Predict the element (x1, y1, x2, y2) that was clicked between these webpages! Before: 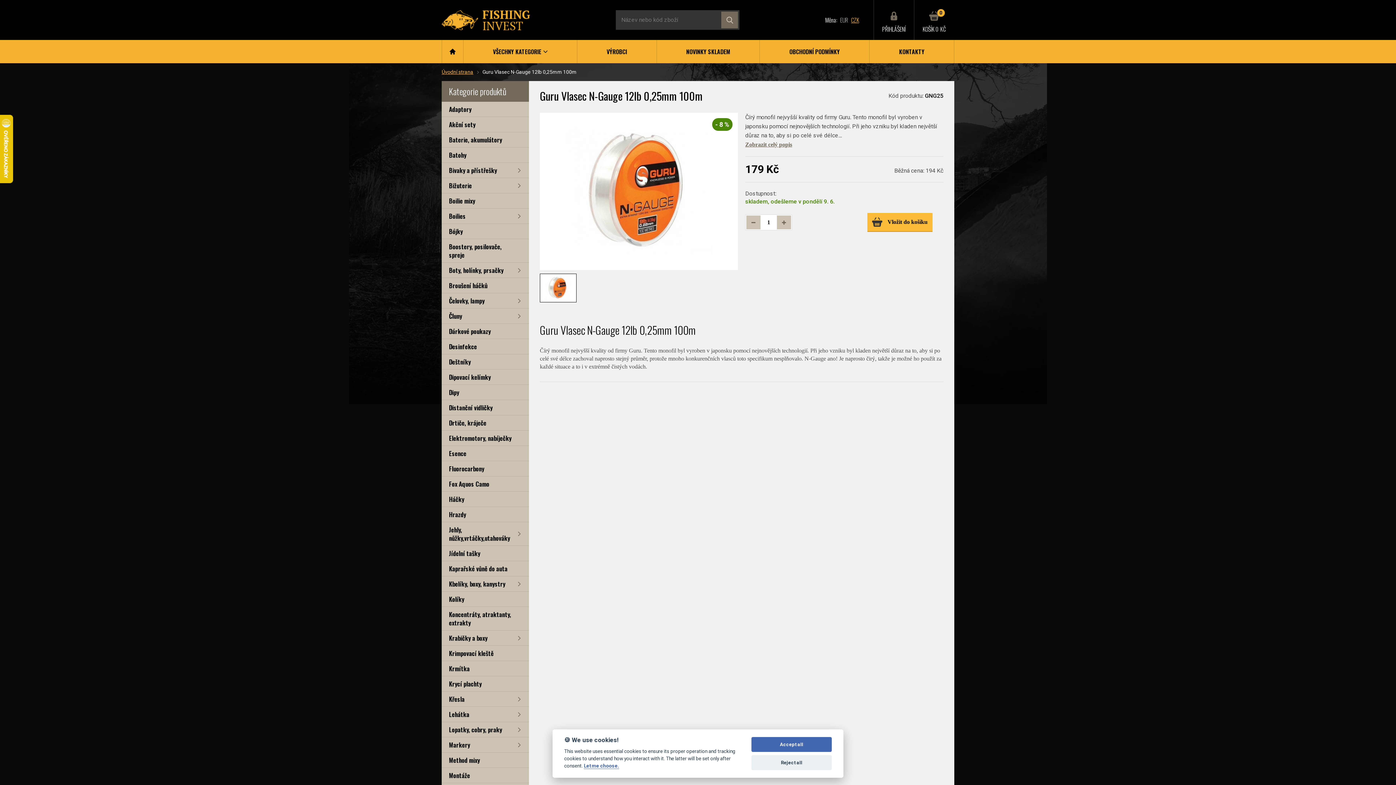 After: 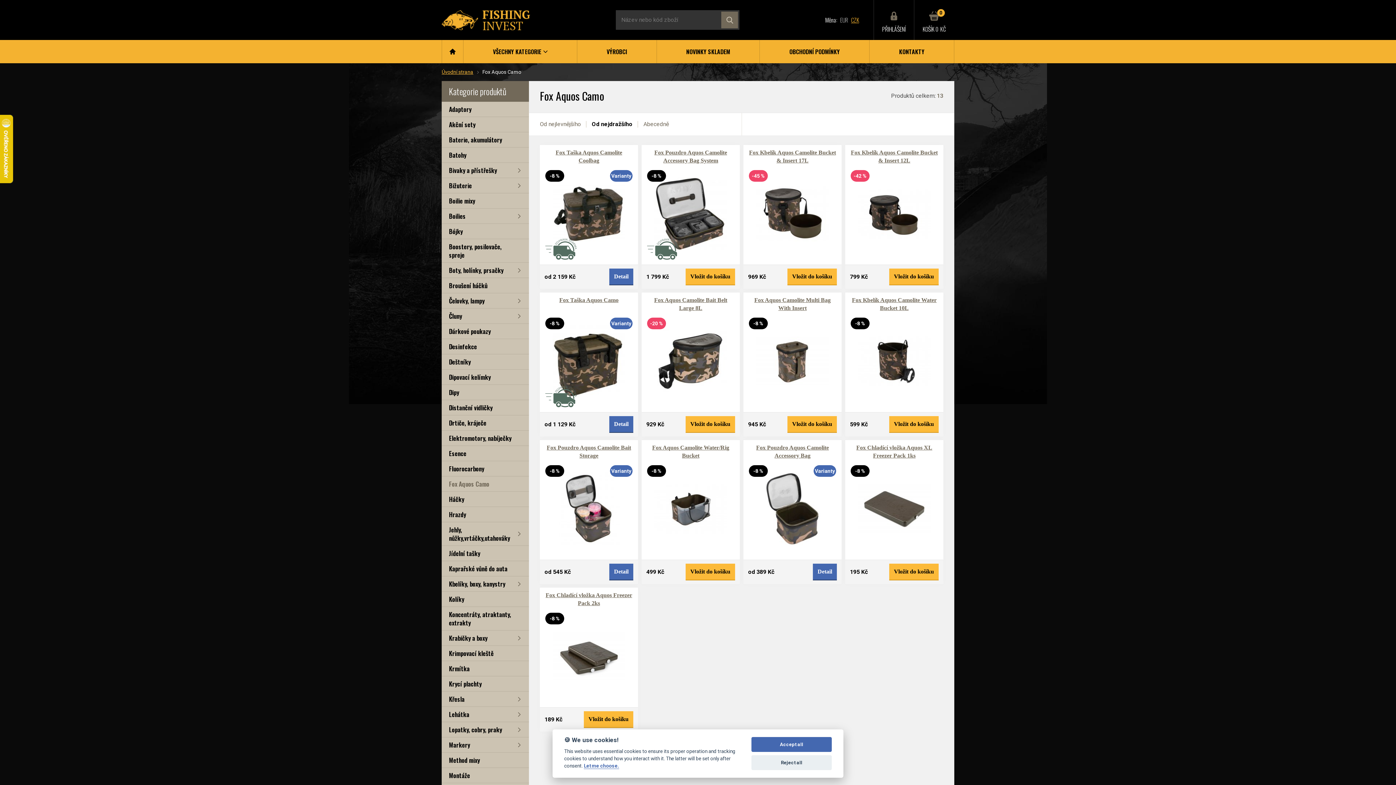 Action: bbox: (441, 476, 529, 491) label: Fox Aquos Camo